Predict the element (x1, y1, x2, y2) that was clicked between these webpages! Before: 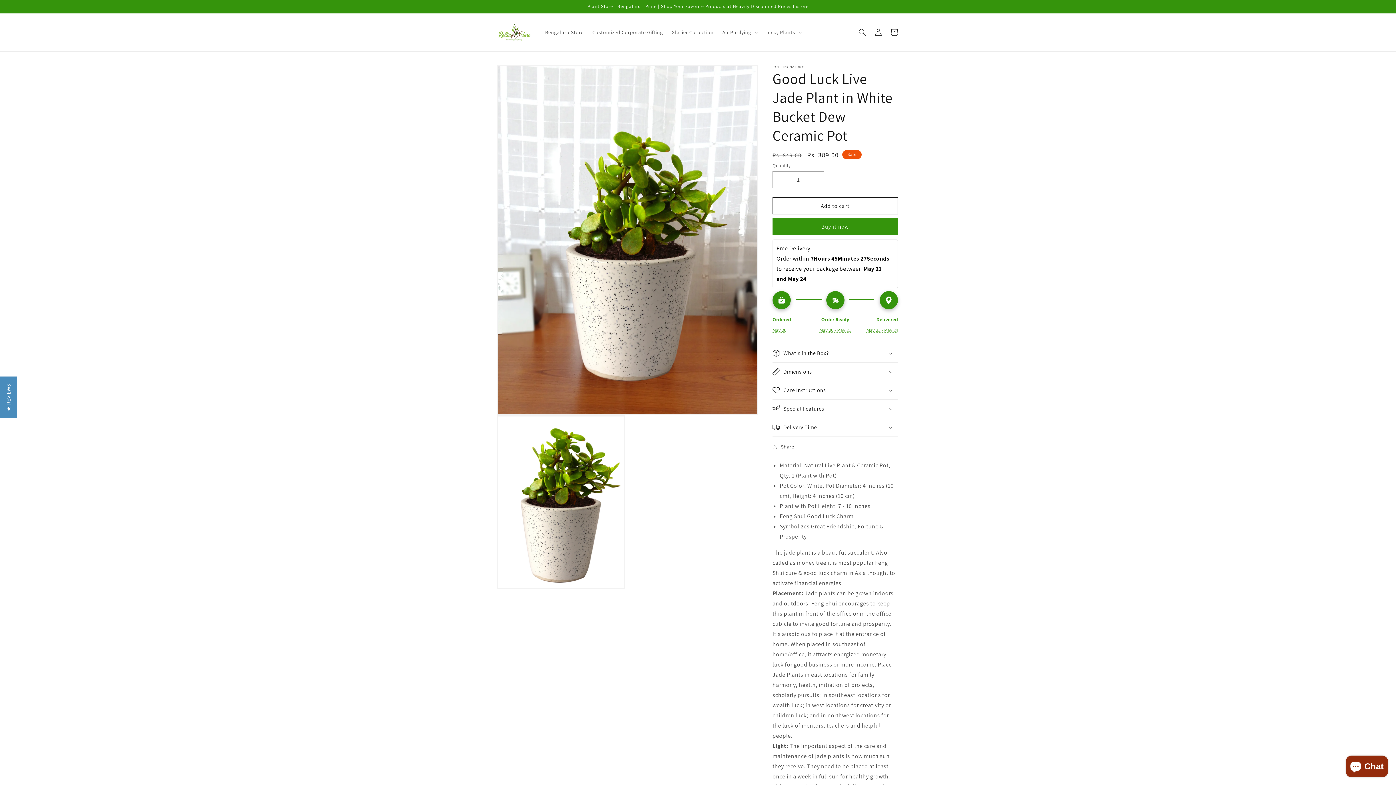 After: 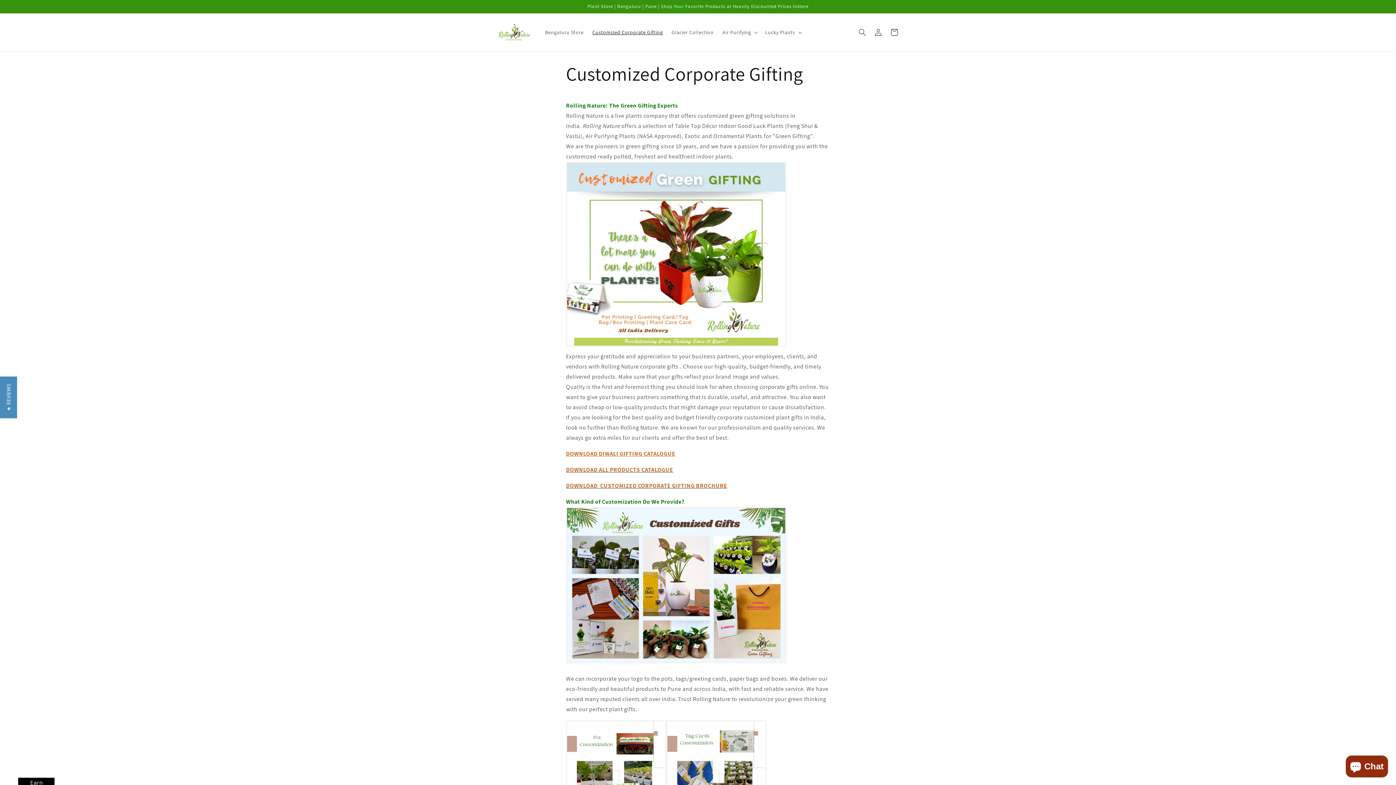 Action: bbox: (588, 24, 667, 40) label: Customized Corporate Gifting